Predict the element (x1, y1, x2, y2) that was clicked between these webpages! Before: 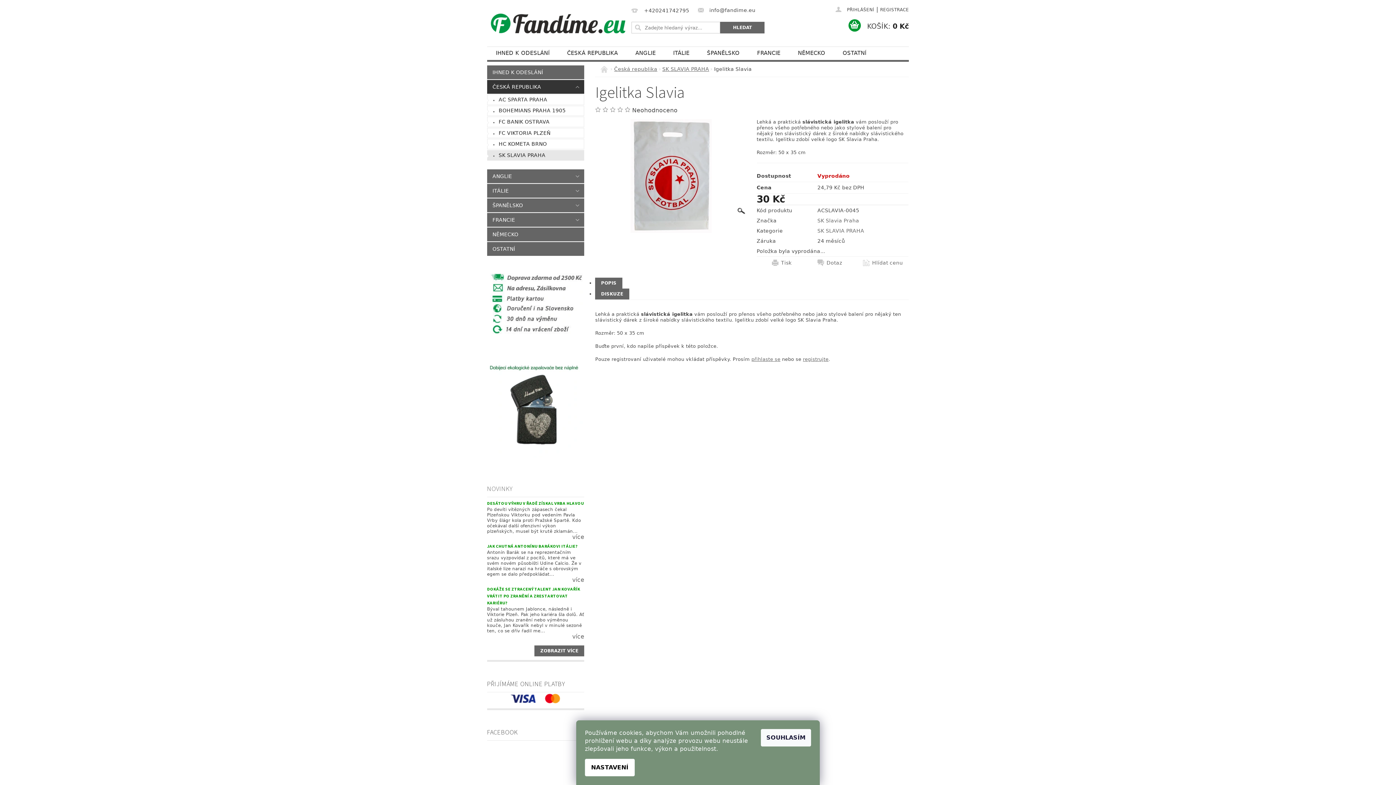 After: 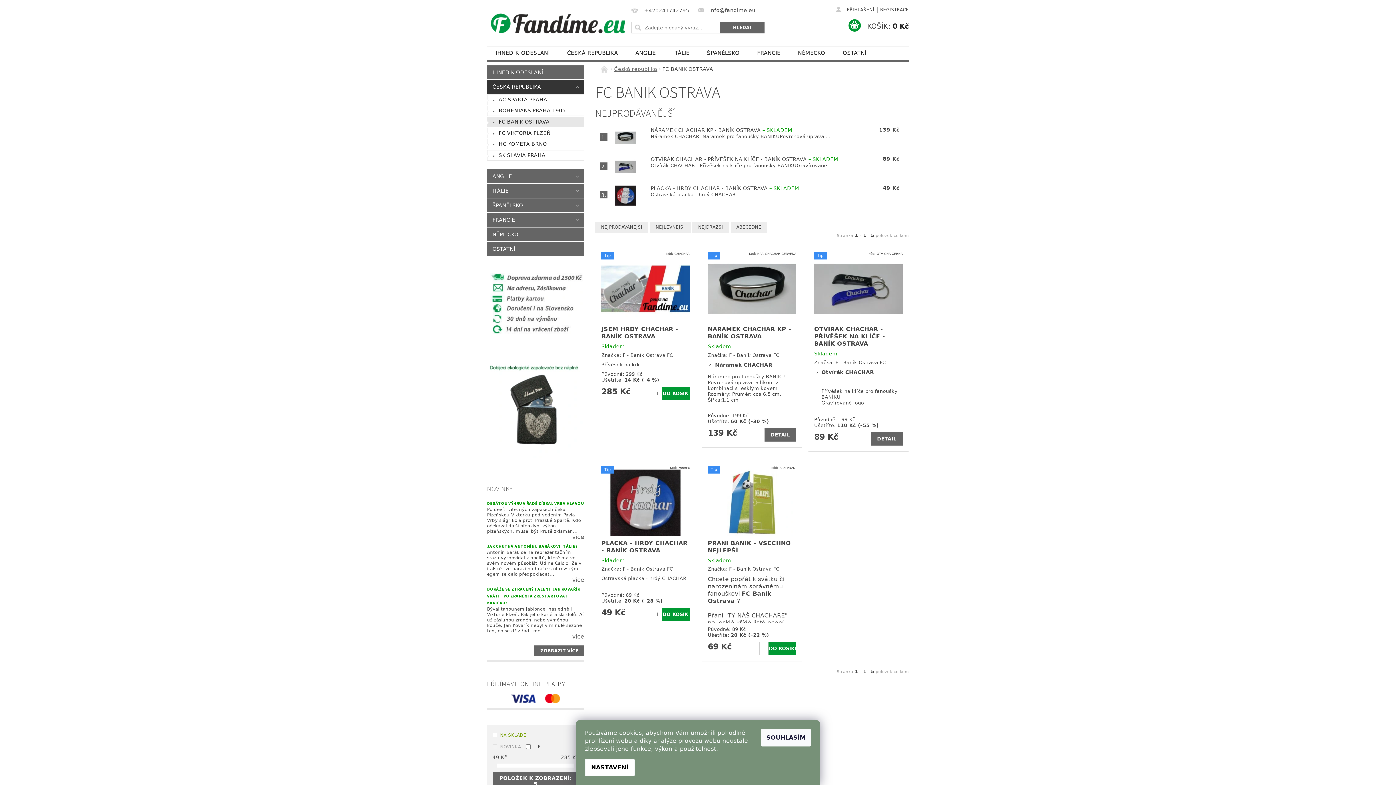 Action: bbox: (487, 117, 584, 126) label: FC BANIK OSTRAVA